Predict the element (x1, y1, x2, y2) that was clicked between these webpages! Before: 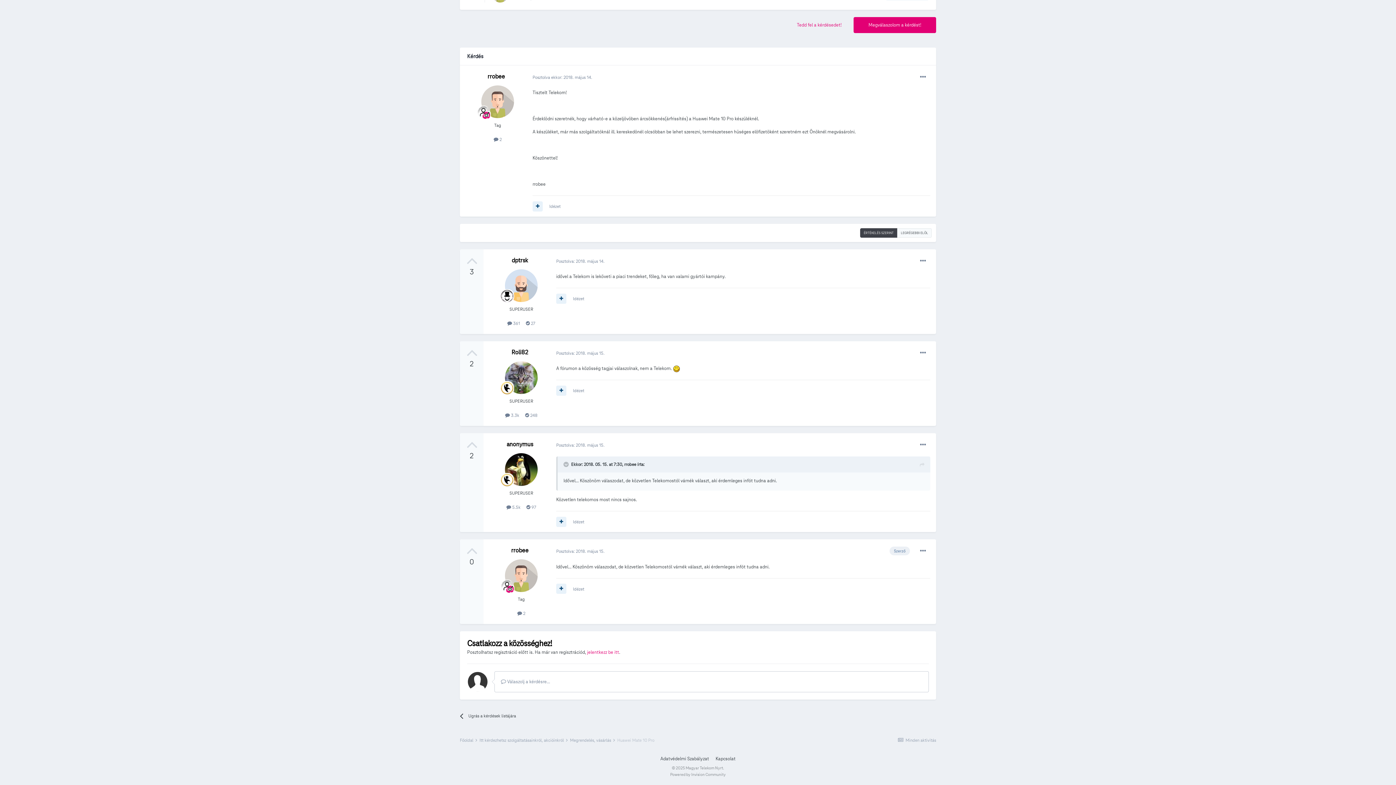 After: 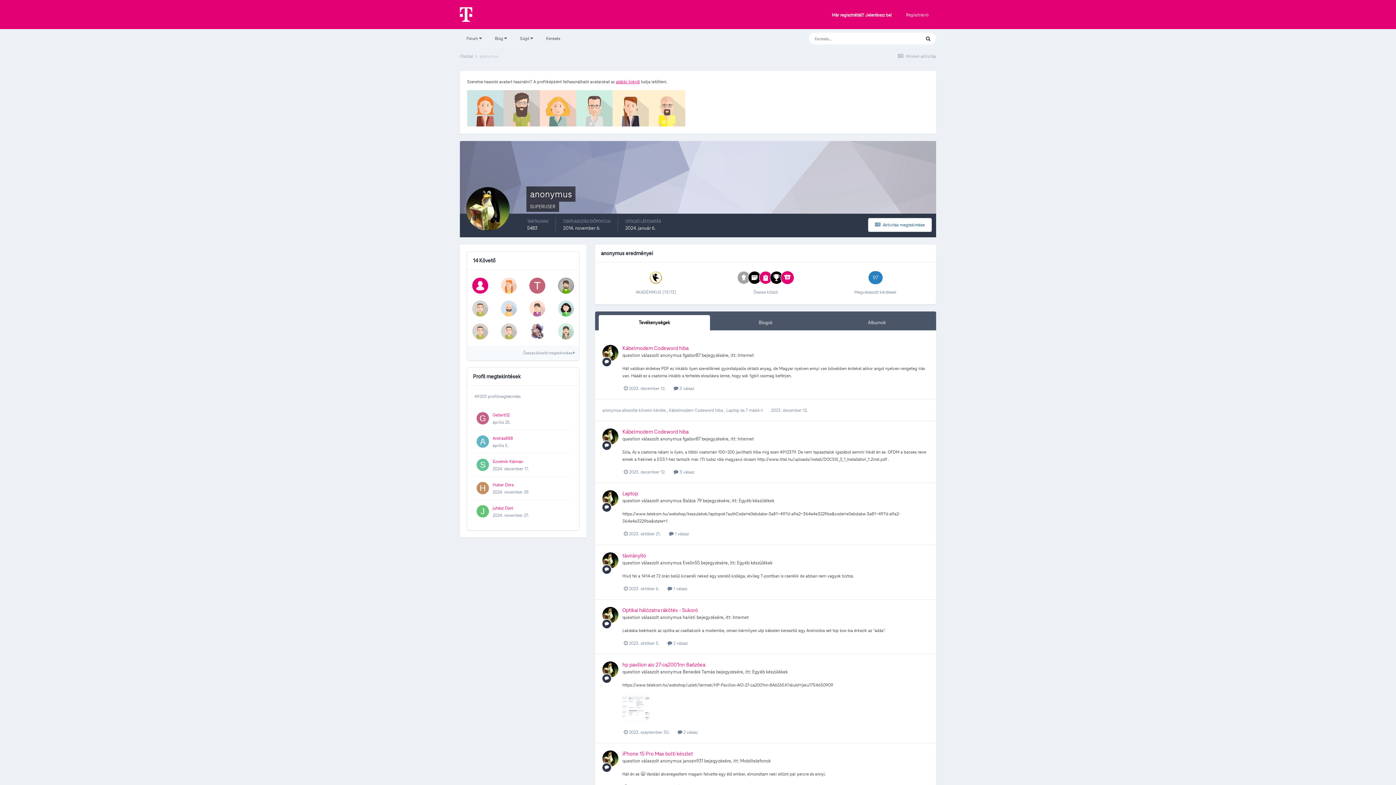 Action: label: anonymus bbox: (506, 440, 533, 448)